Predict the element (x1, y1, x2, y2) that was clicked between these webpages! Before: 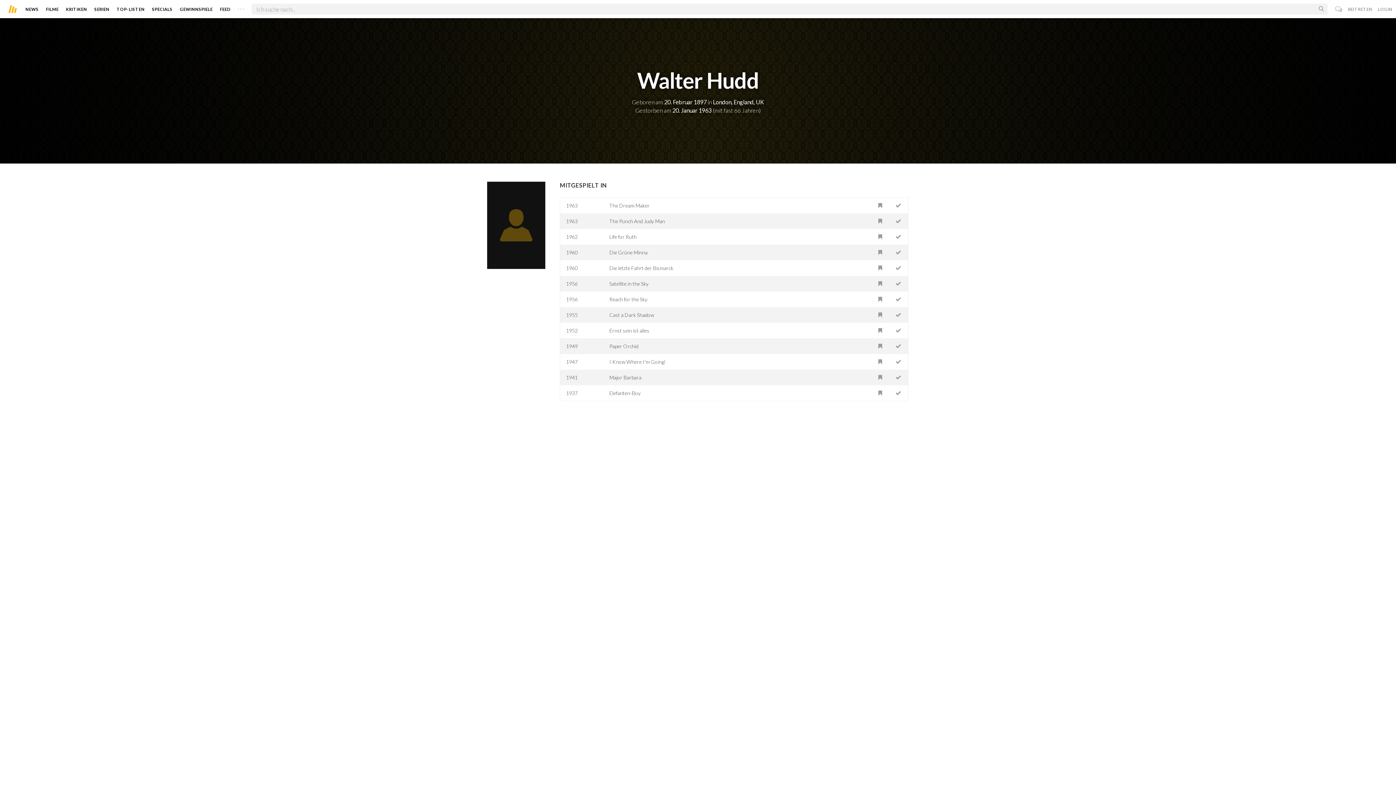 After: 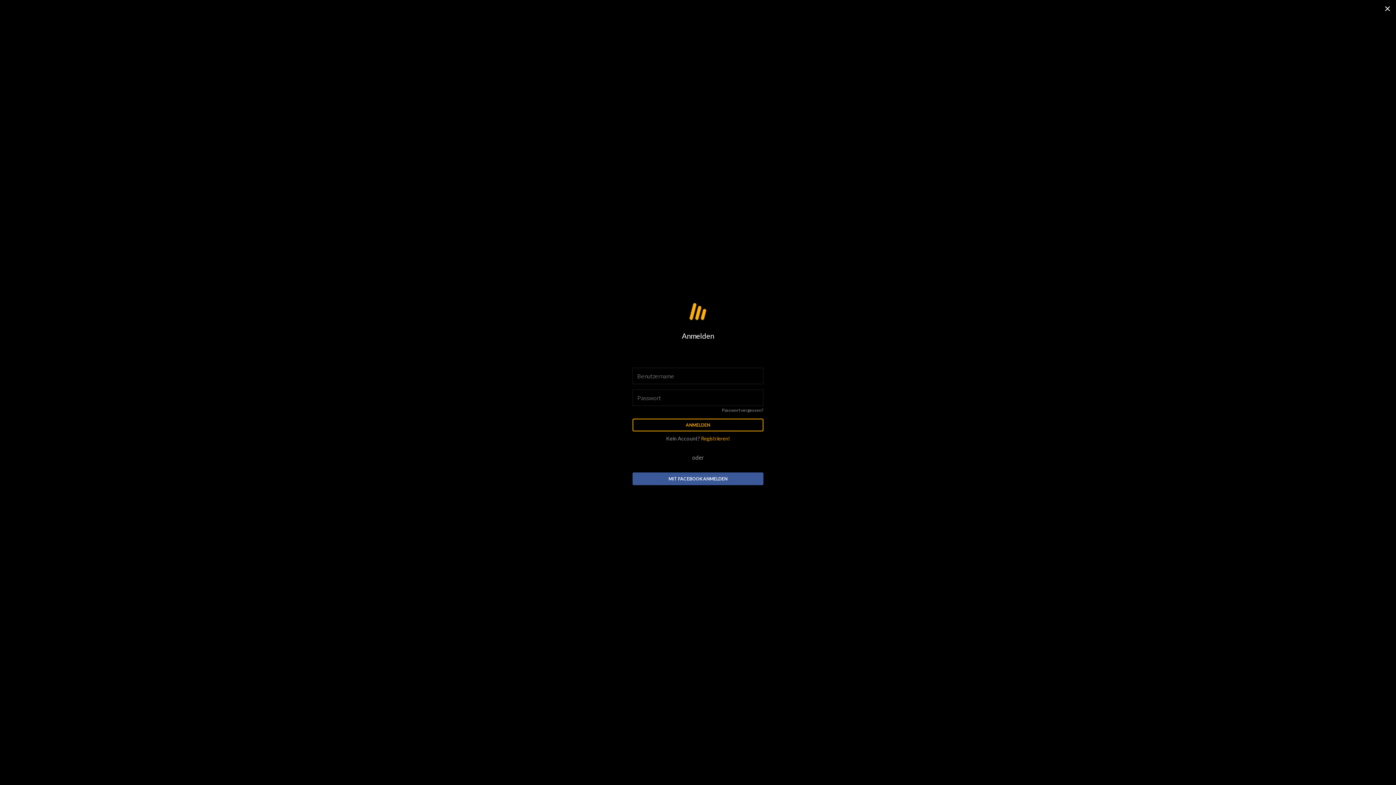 Action: bbox: (872, 244, 888, 260)